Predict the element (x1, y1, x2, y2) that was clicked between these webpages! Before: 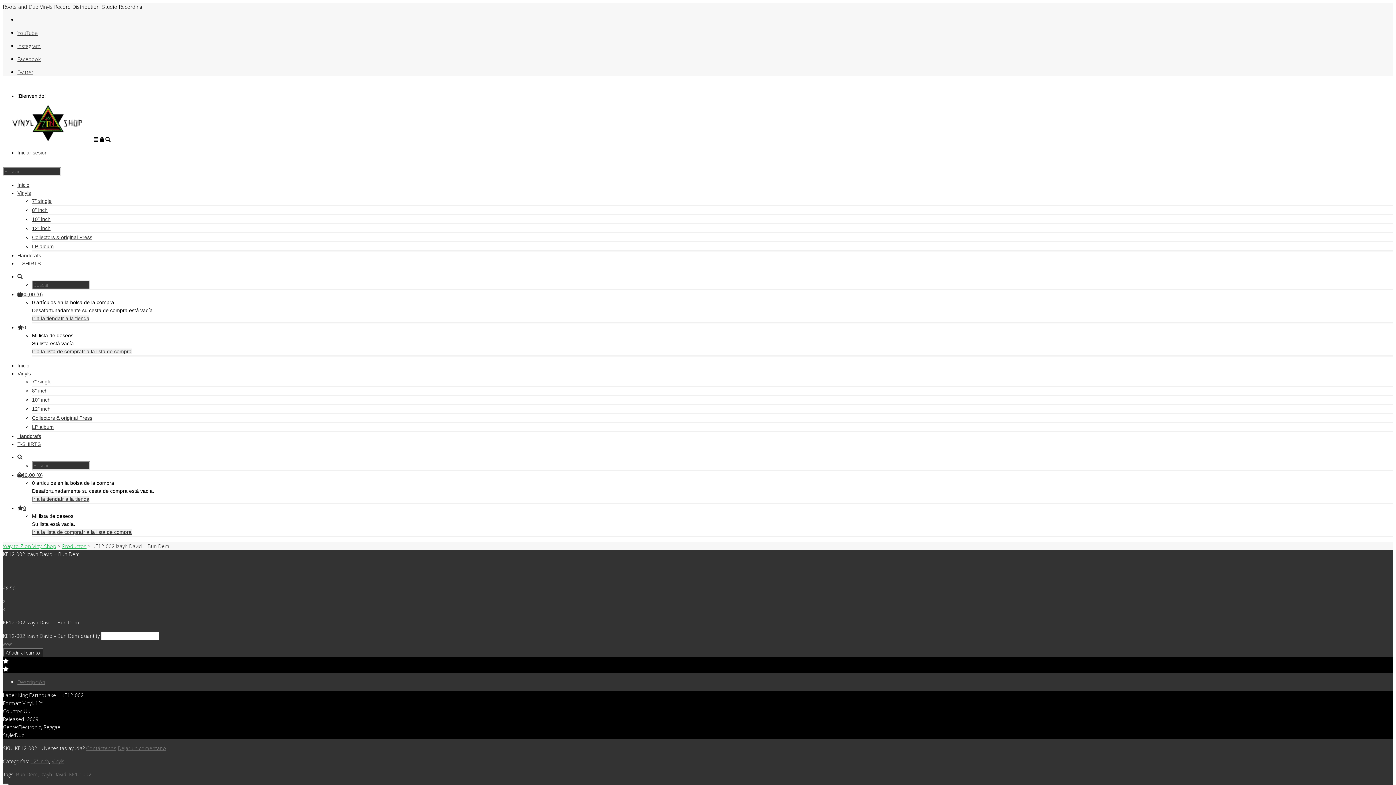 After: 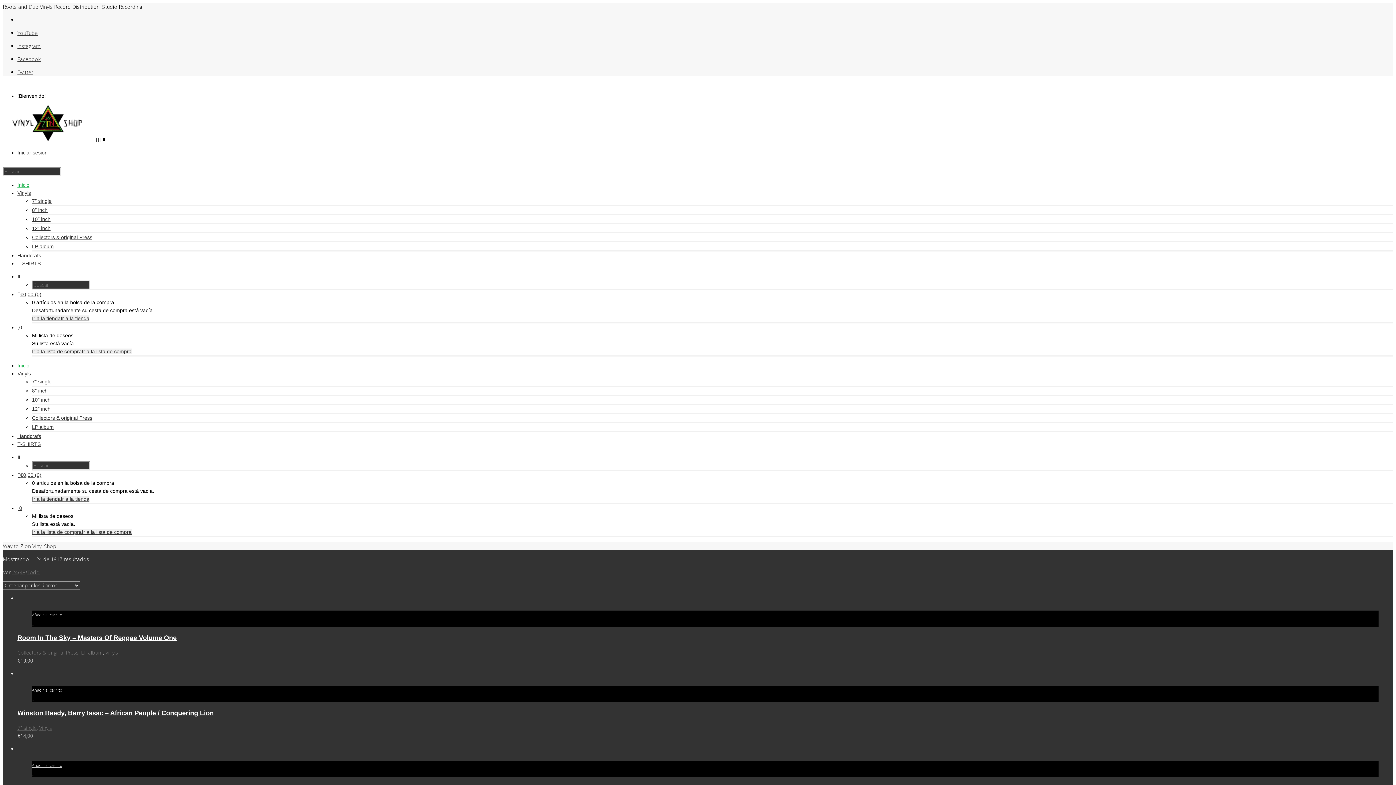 Action: bbox: (17, 182, 29, 188) label: Inicio